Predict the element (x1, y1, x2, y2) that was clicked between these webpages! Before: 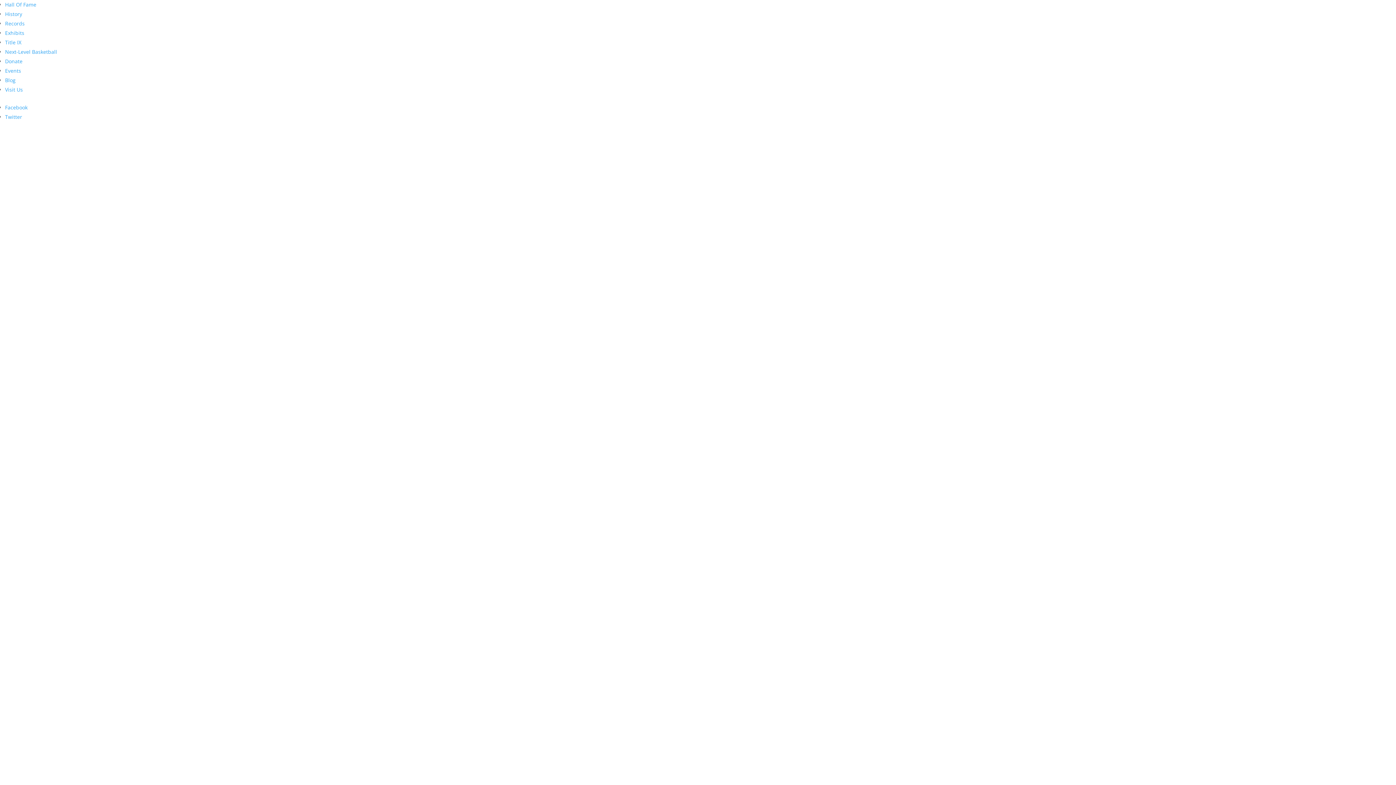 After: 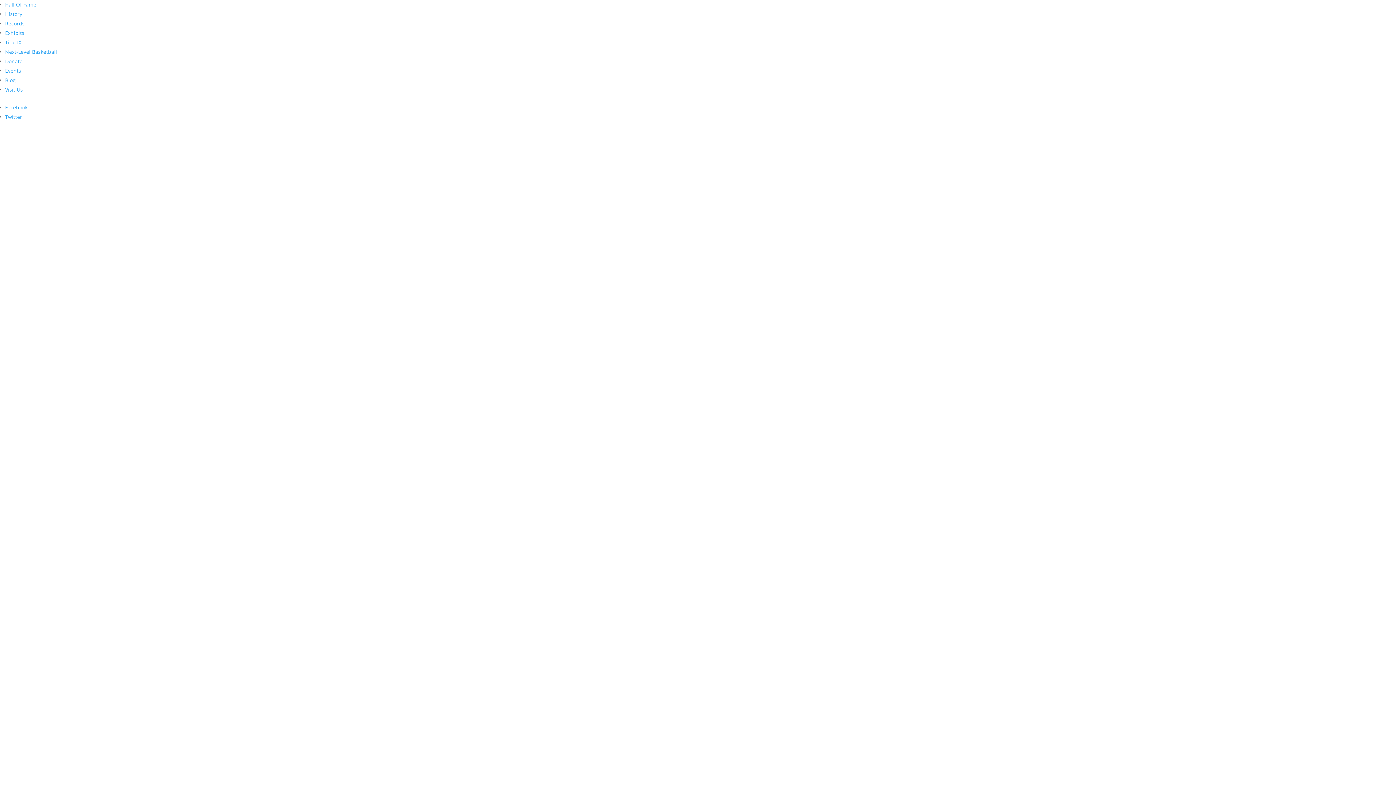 Action: bbox: (5, 113, 22, 120) label: Twitter